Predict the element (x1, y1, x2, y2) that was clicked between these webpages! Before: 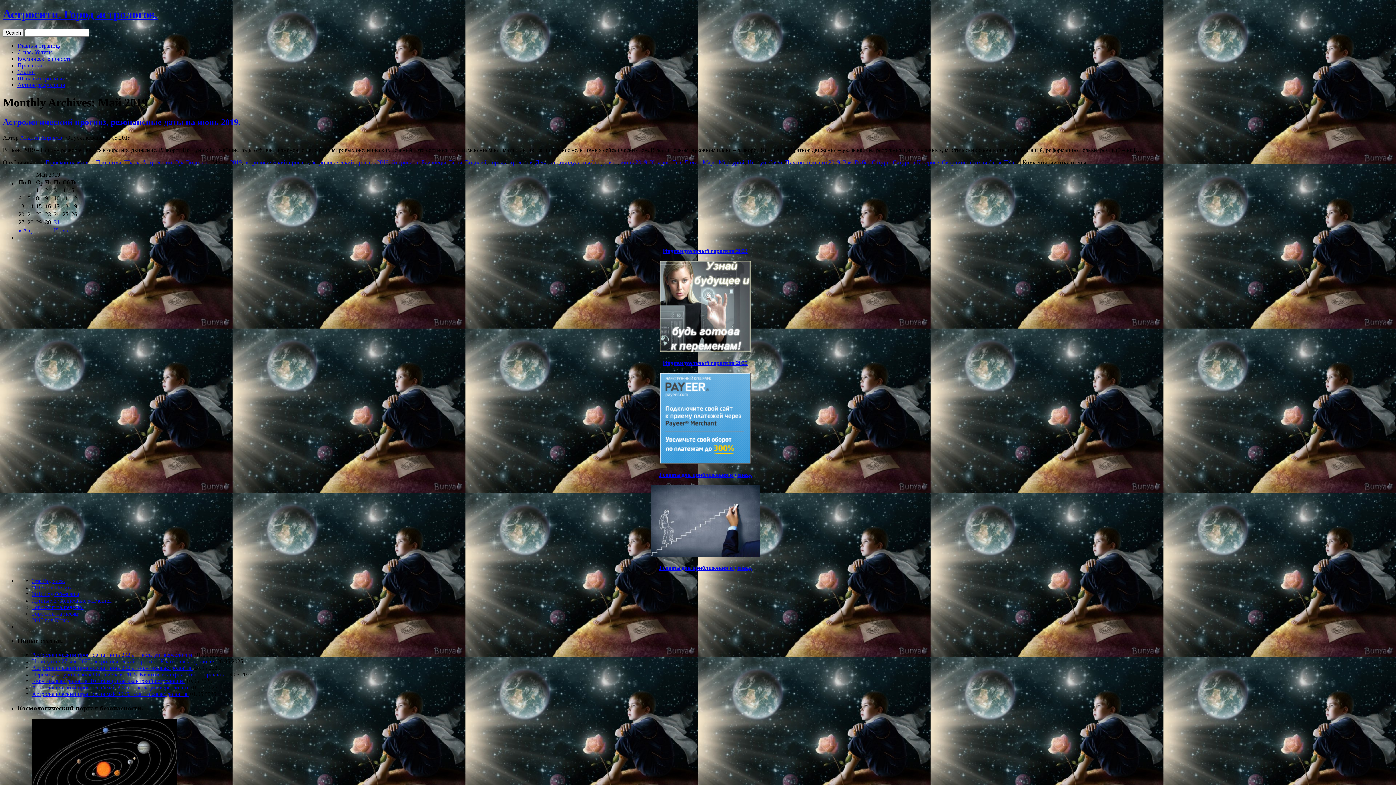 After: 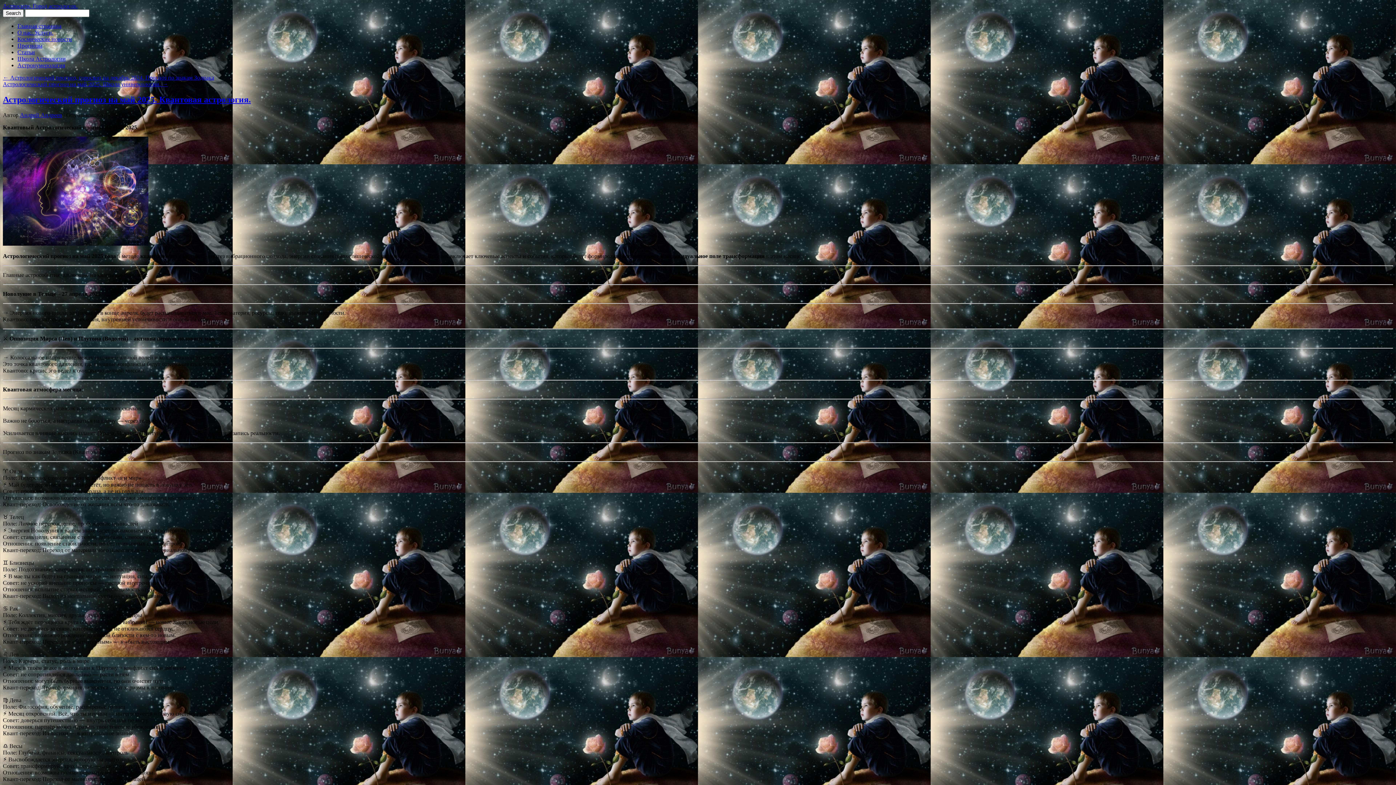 Action: bbox: (32, 691, 188, 697) label: Астрологический прогноз на май 2025. Квантовая астрология.